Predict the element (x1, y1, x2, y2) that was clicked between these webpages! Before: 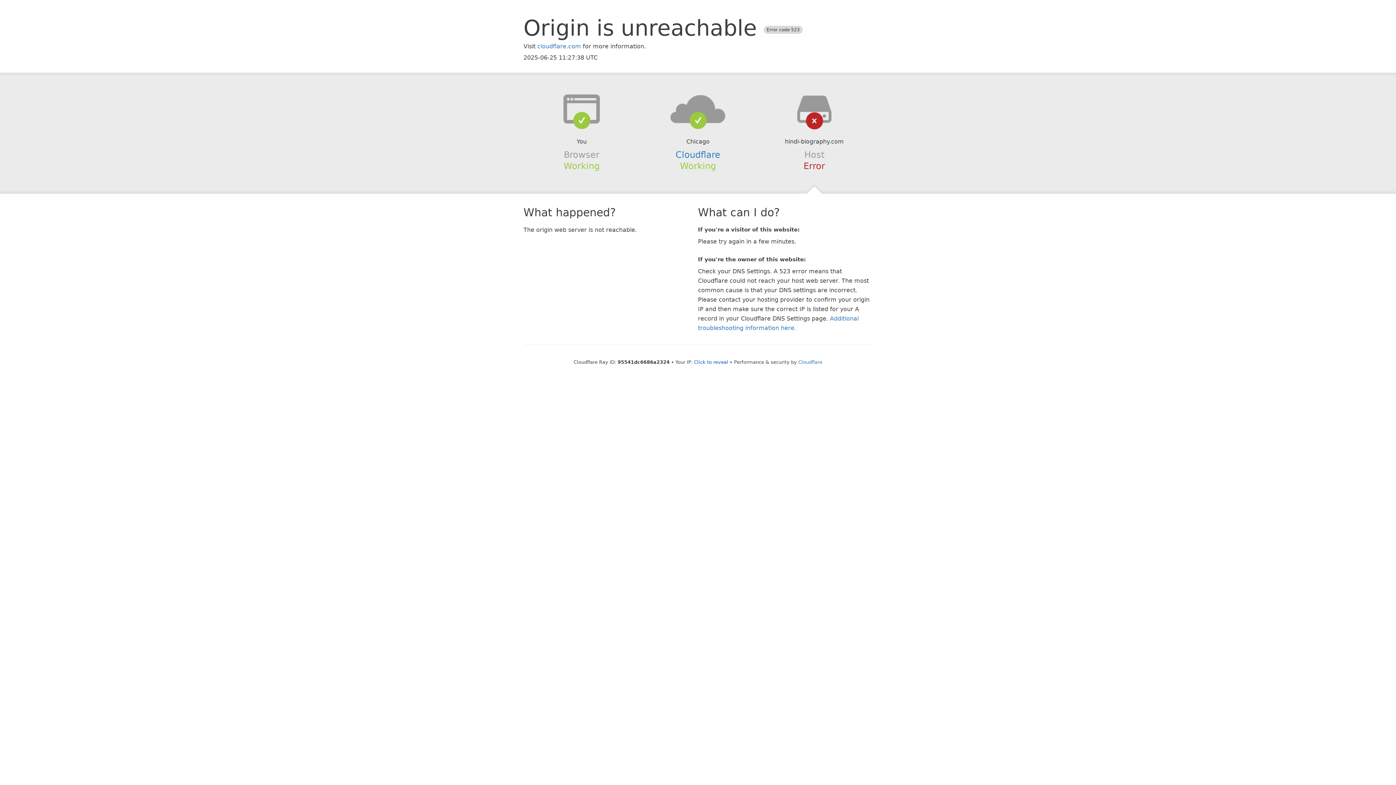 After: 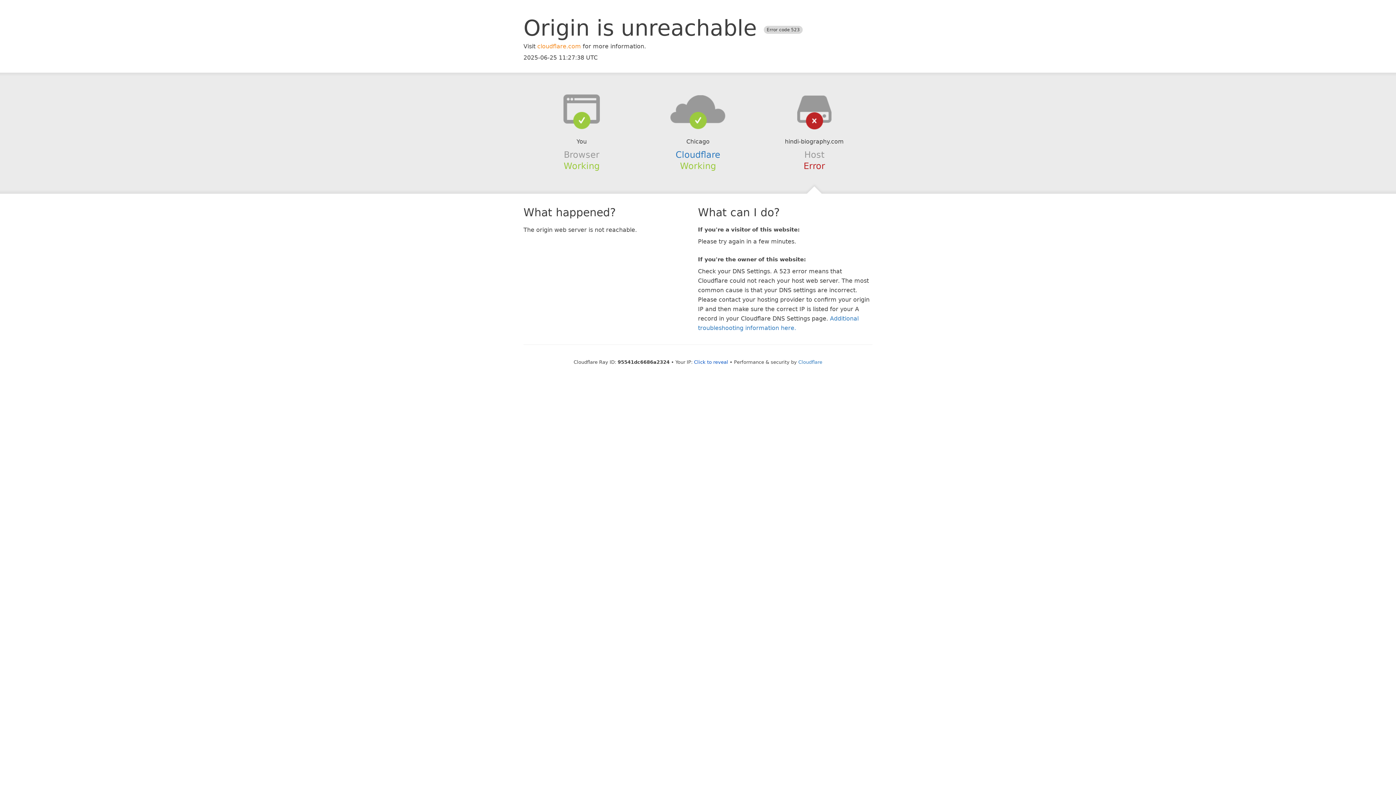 Action: label: cloudflare.com bbox: (537, 42, 581, 49)